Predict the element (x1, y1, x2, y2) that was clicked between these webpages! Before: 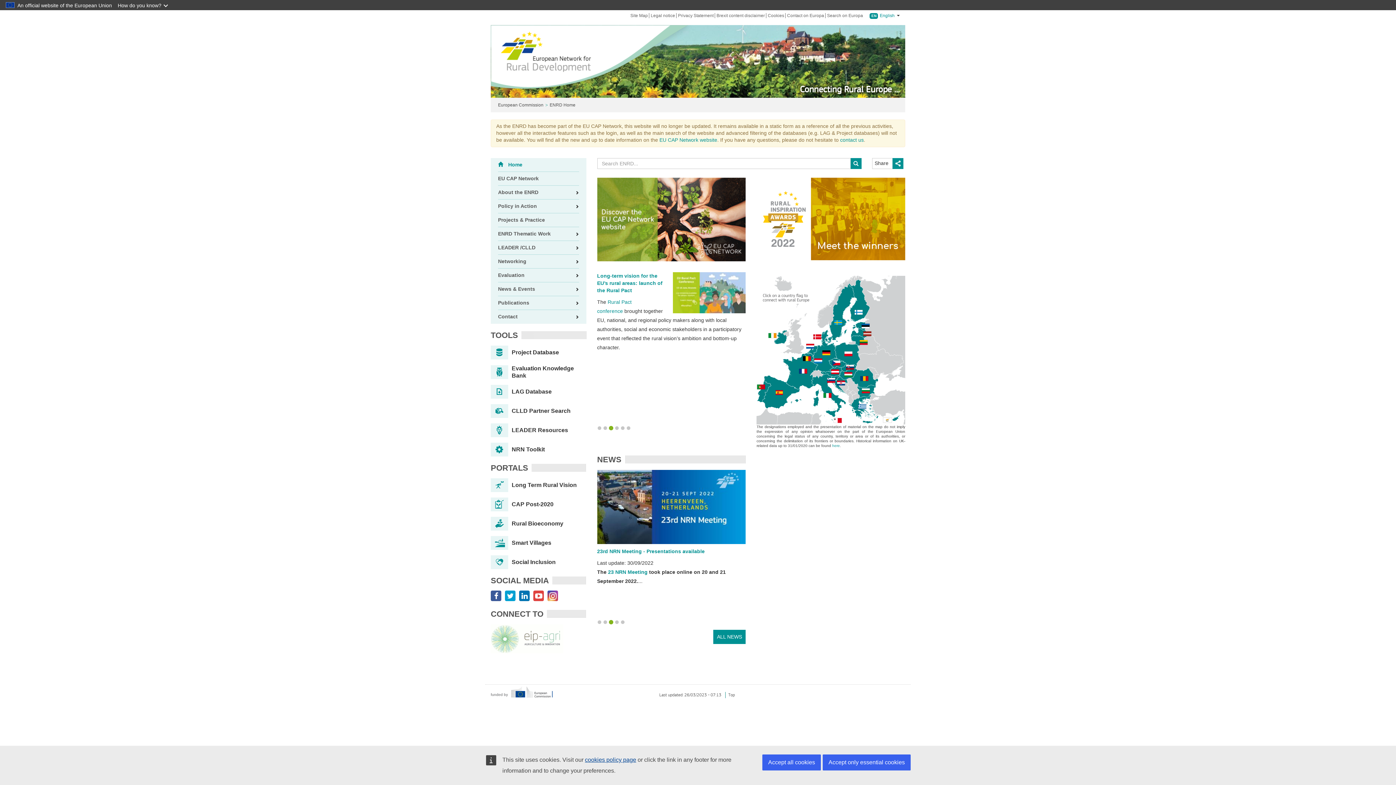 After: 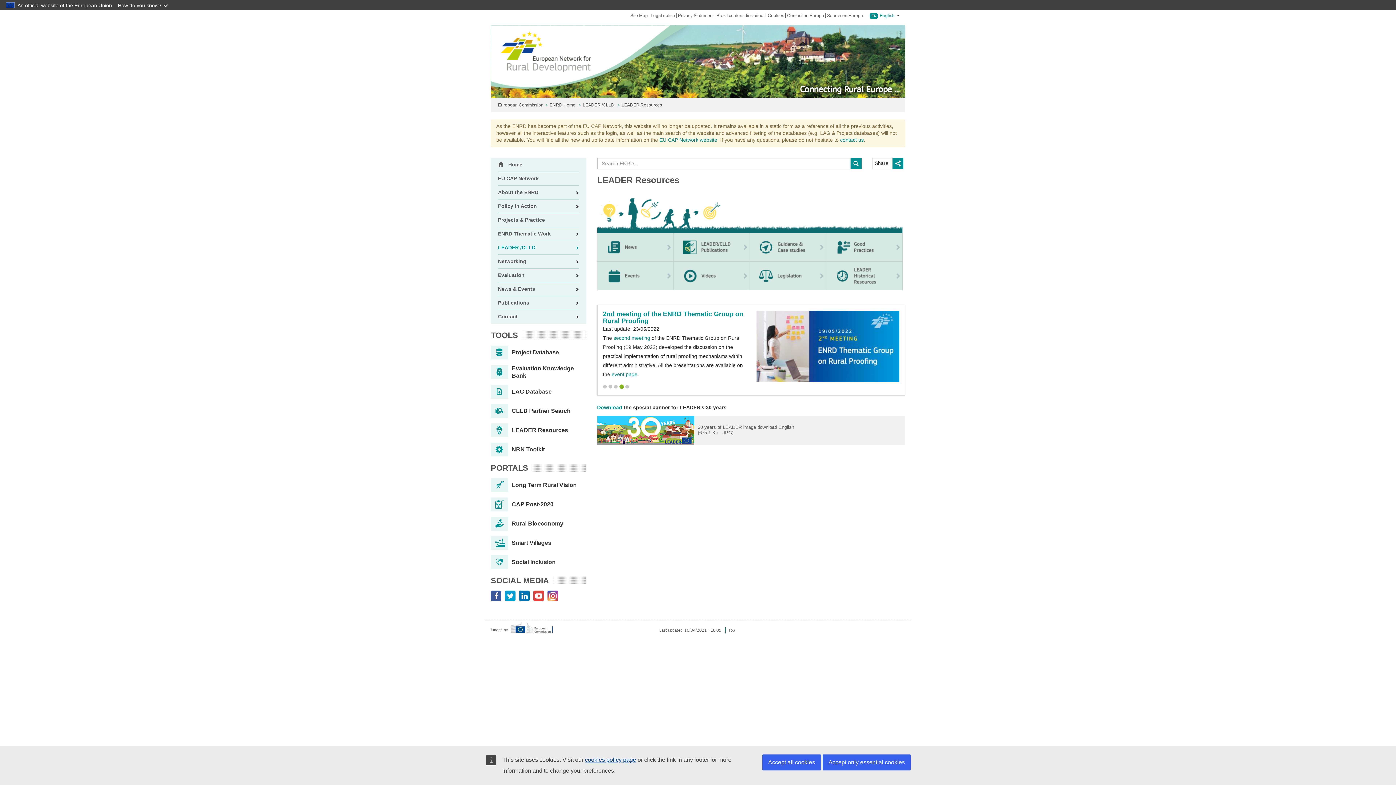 Action: bbox: (490, 423, 586, 437) label: LEADER Resources